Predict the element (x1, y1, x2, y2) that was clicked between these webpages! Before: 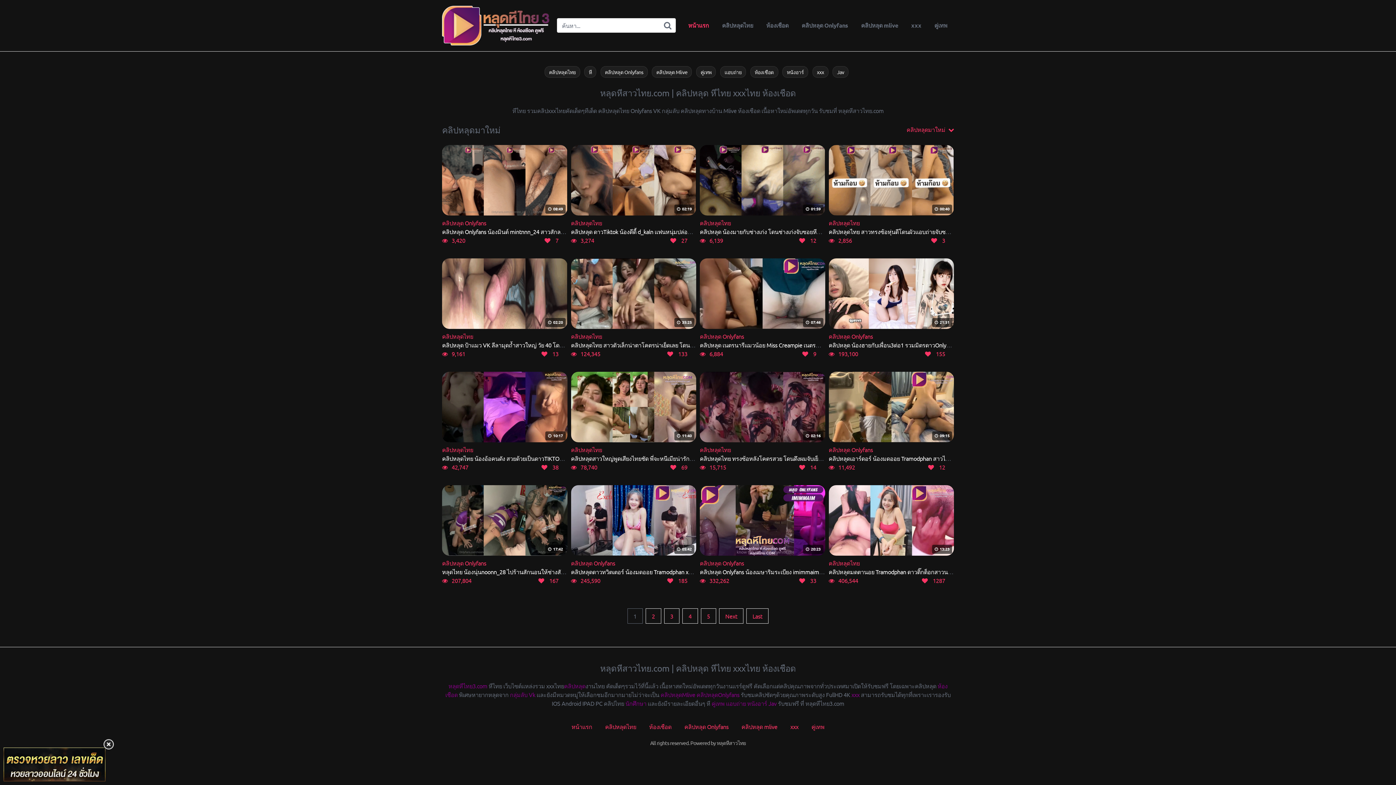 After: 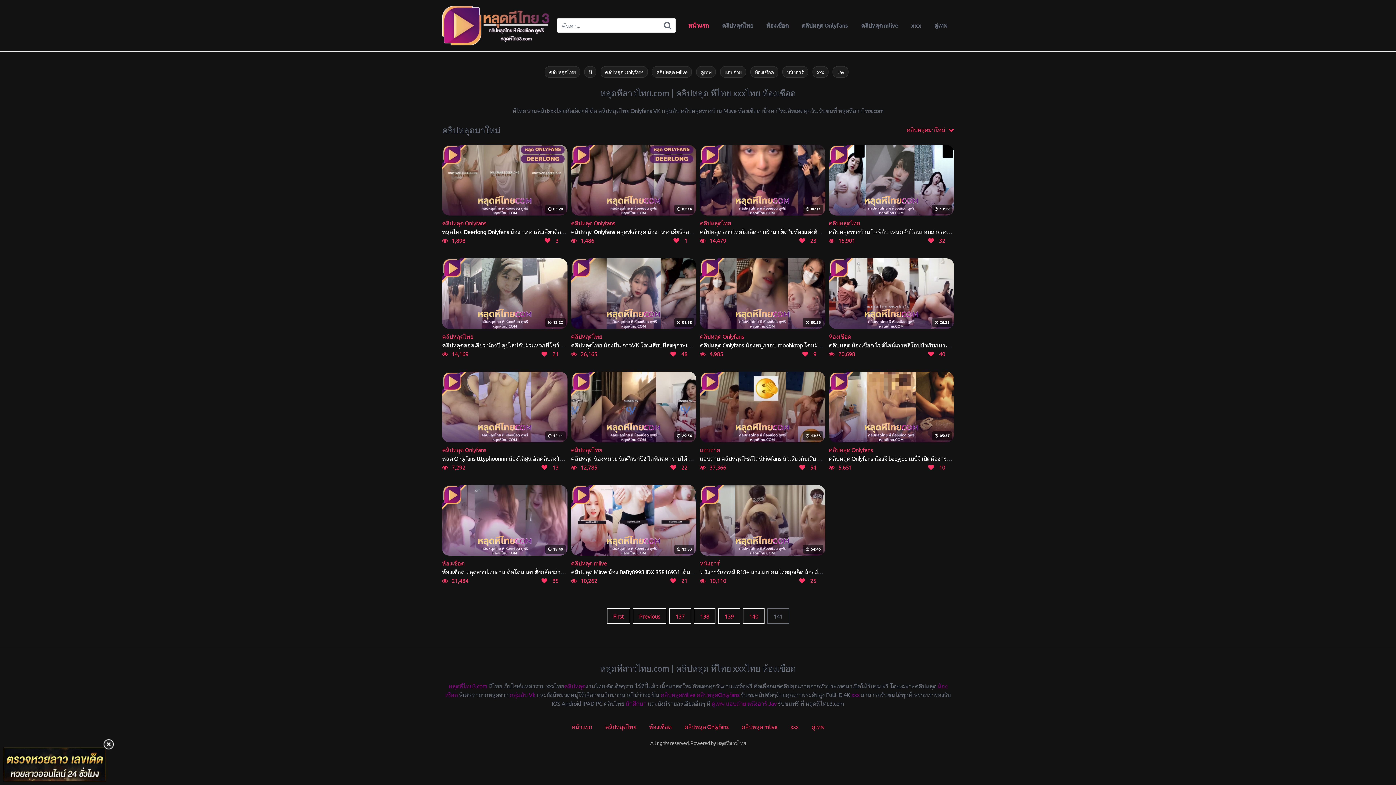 Action: label: Last bbox: (746, 608, 768, 624)